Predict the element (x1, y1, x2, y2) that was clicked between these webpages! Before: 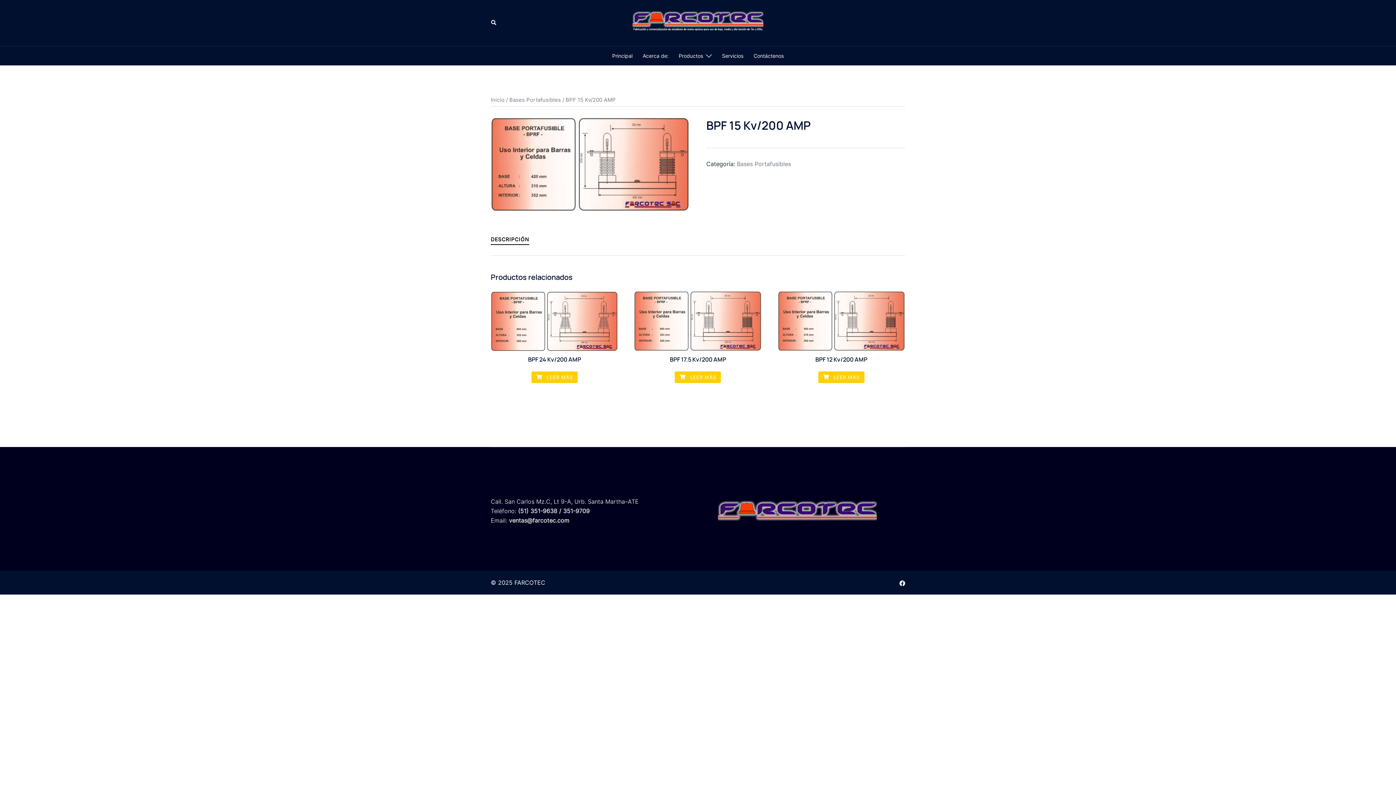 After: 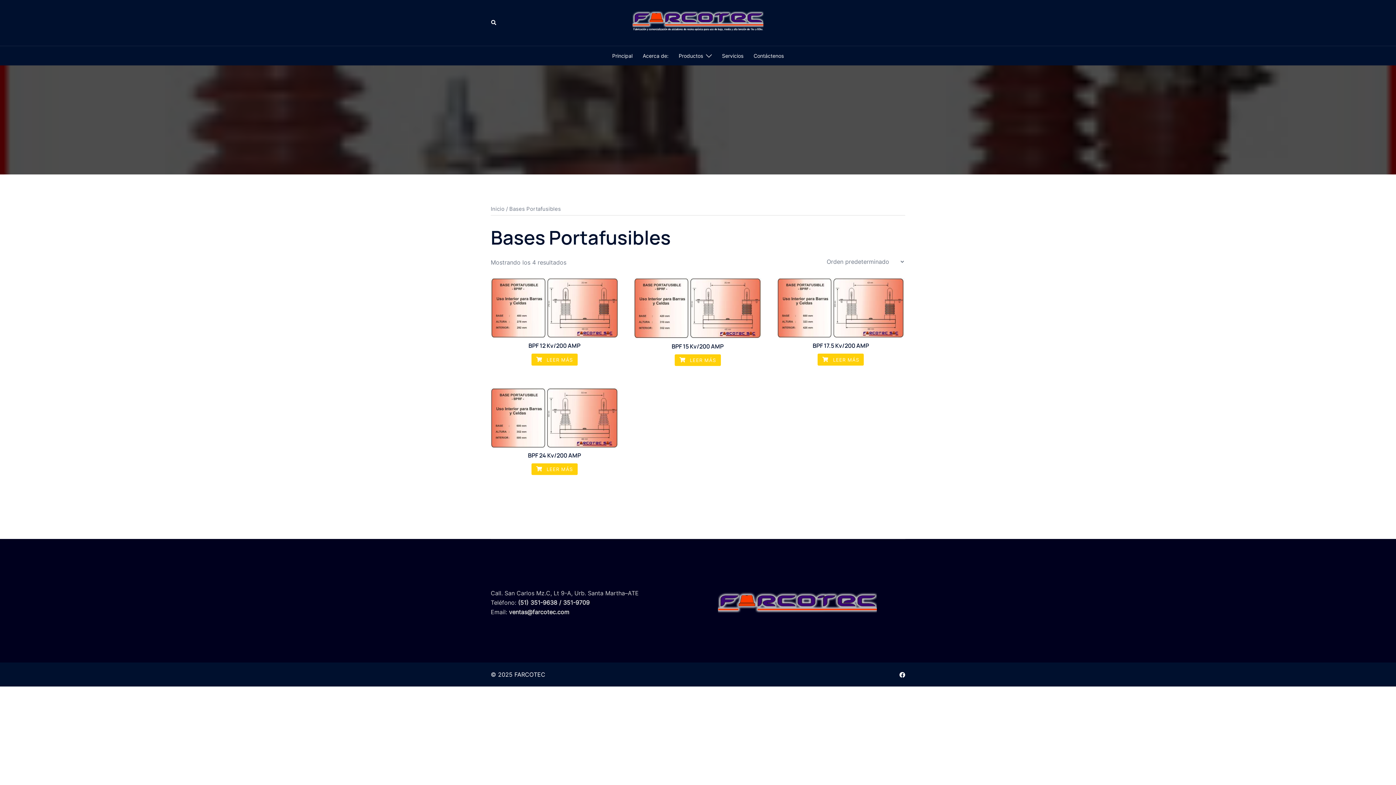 Action: bbox: (737, 160, 791, 167) label: Bases Portafusibles